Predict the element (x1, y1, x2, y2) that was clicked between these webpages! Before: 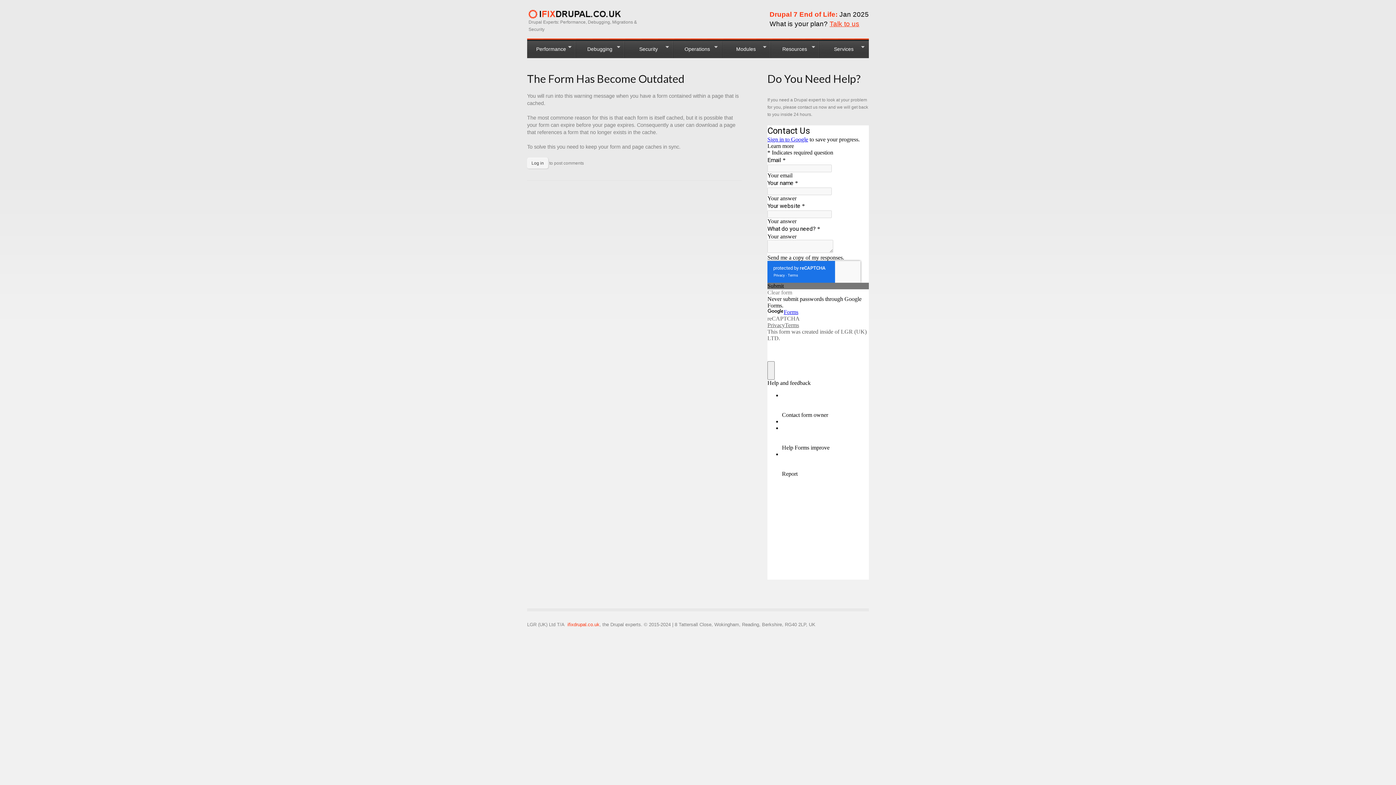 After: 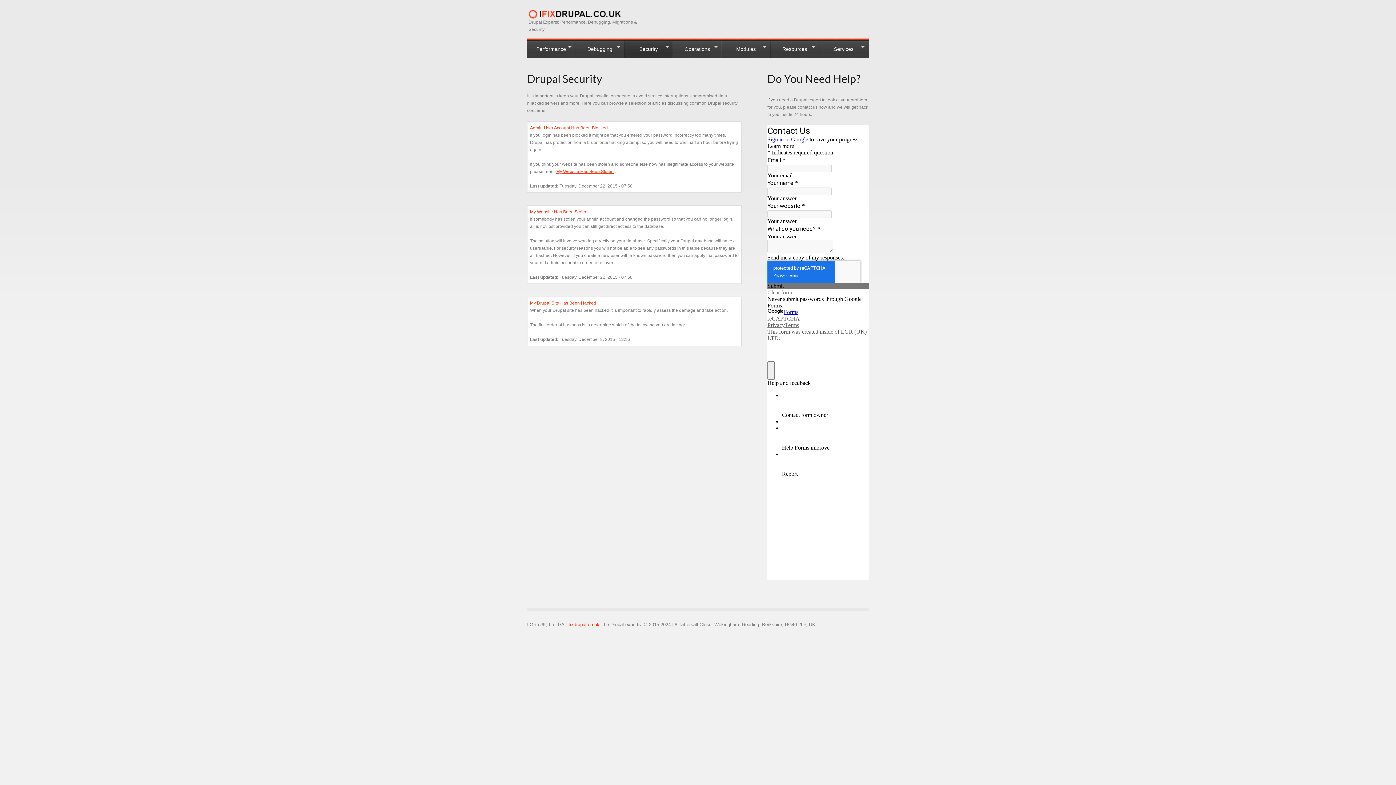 Action: label: Security
» bbox: (624, 41, 672, 58)